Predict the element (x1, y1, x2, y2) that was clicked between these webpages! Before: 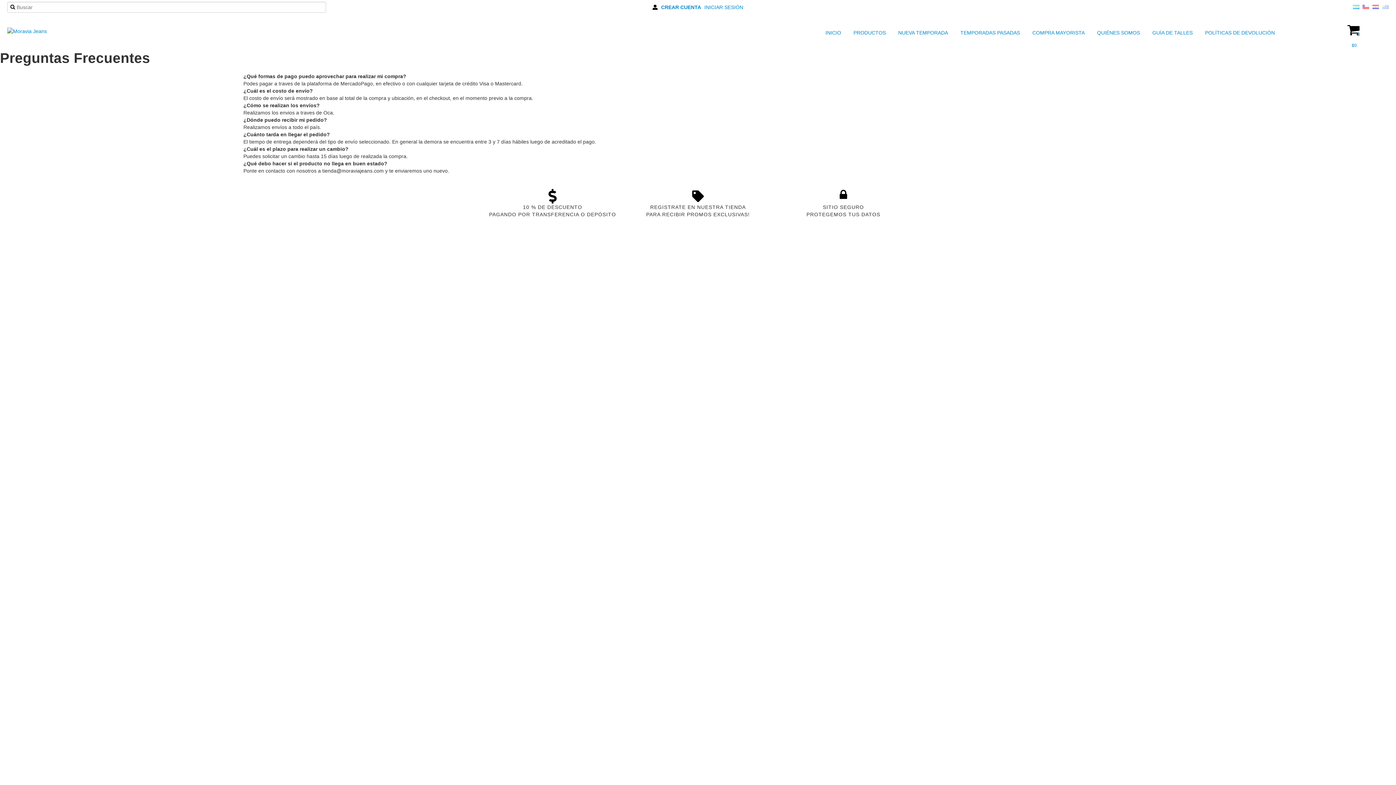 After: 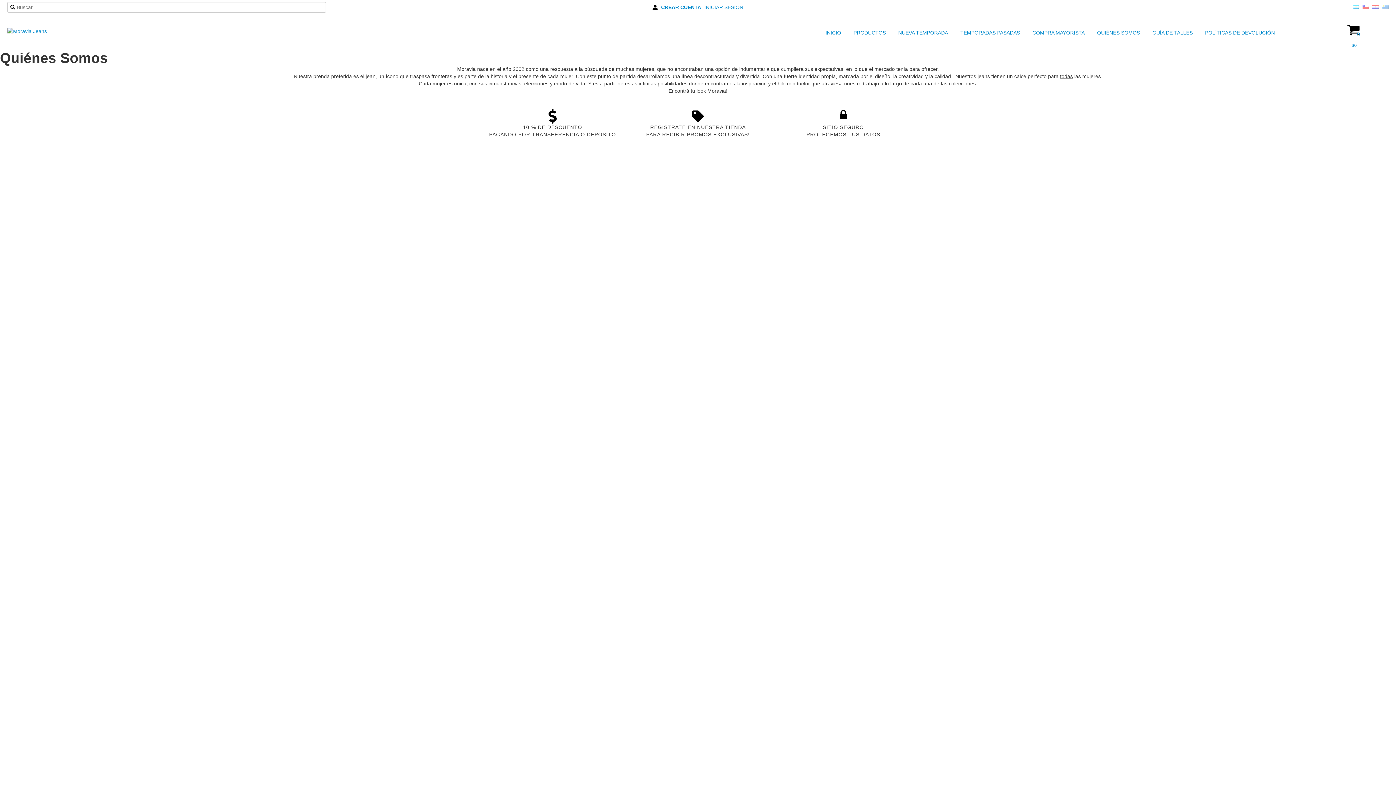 Action: bbox: (1088, 27, 1142, 38) label:  QUIÉNES SOMOS